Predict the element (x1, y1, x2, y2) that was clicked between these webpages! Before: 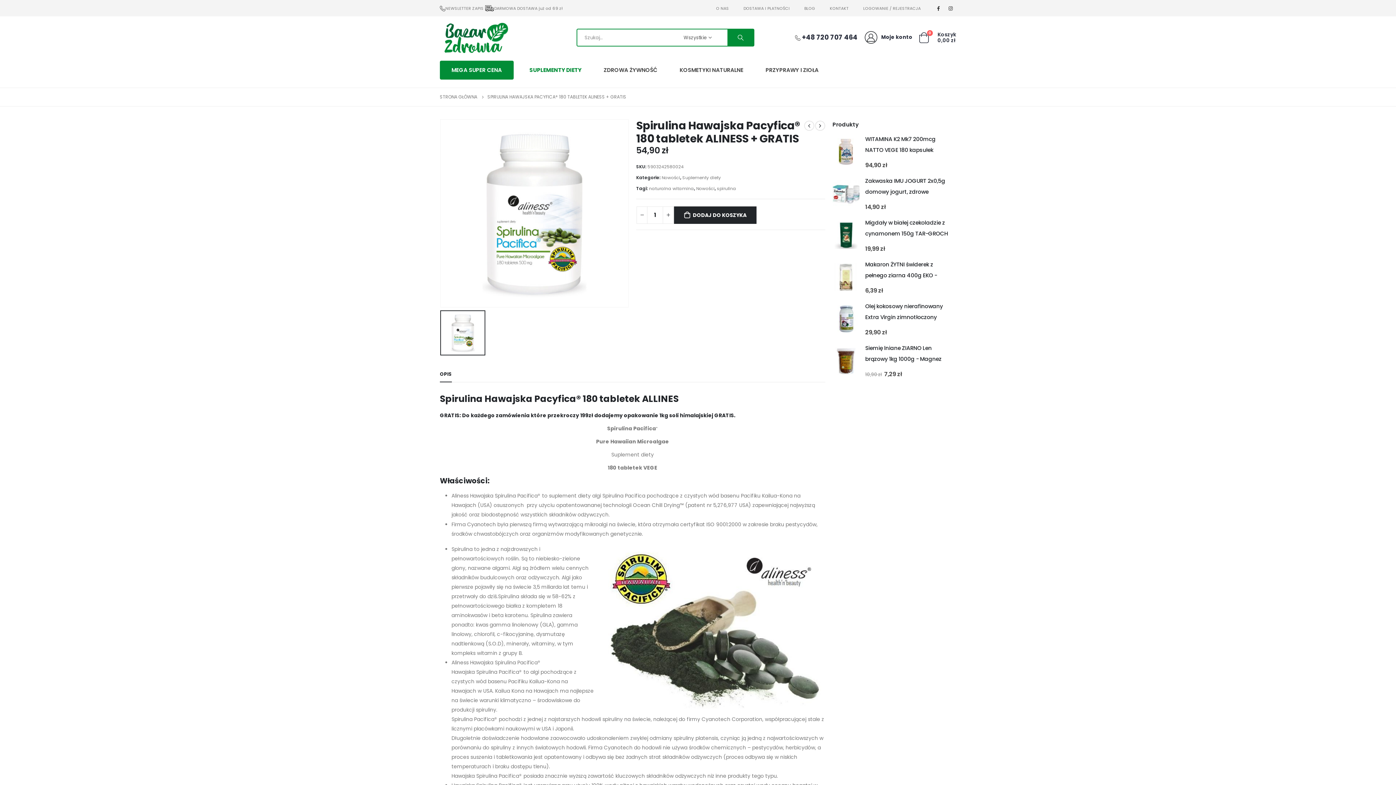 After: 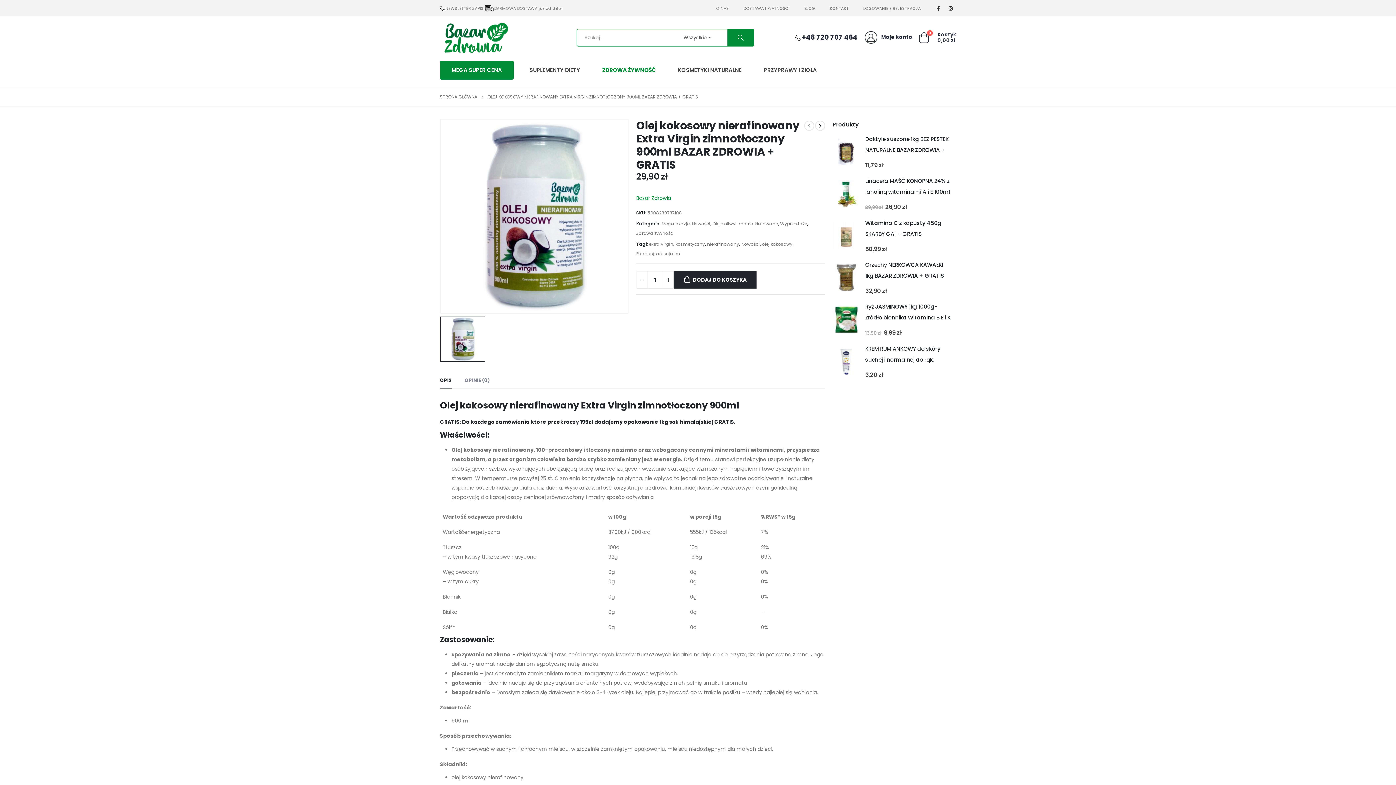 Action: label: product bbox: (832, 305, 860, 332)